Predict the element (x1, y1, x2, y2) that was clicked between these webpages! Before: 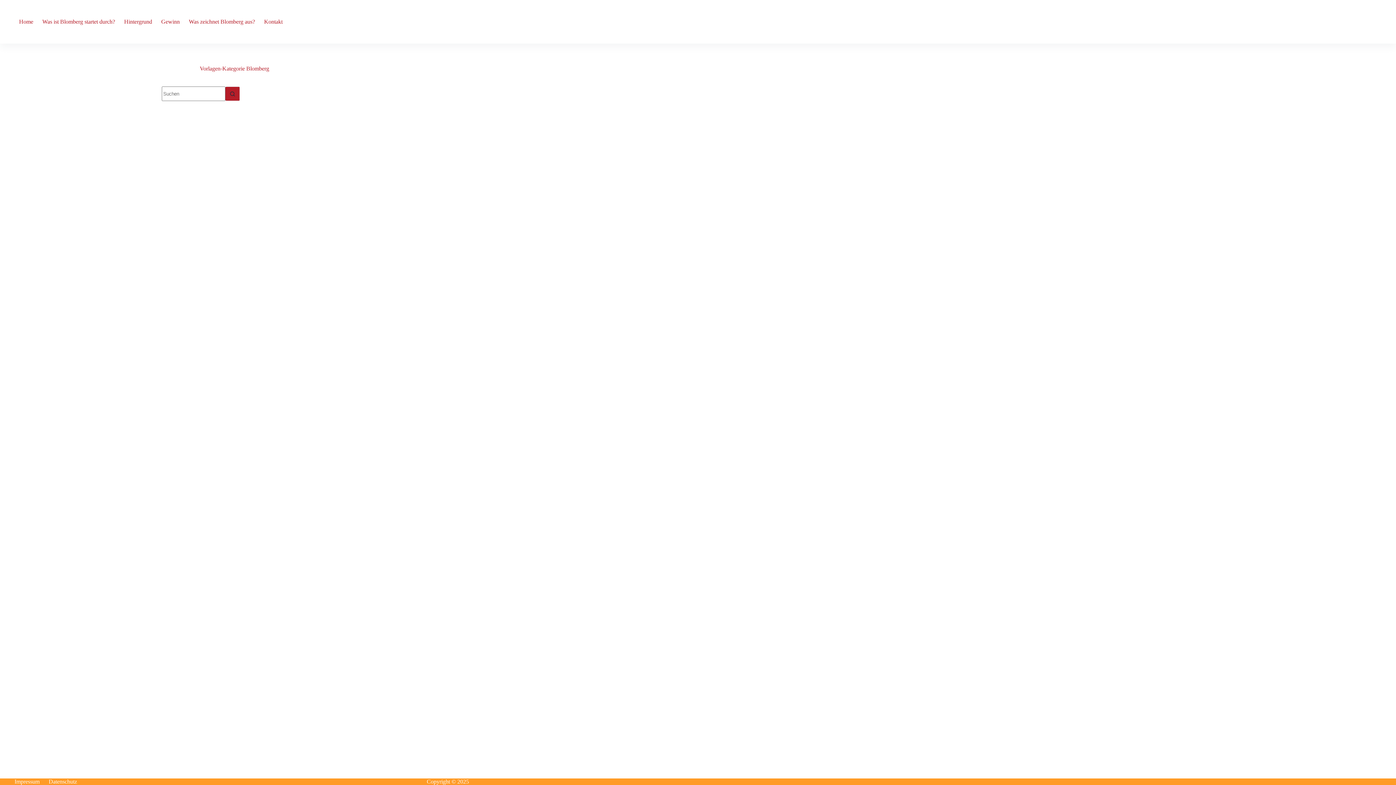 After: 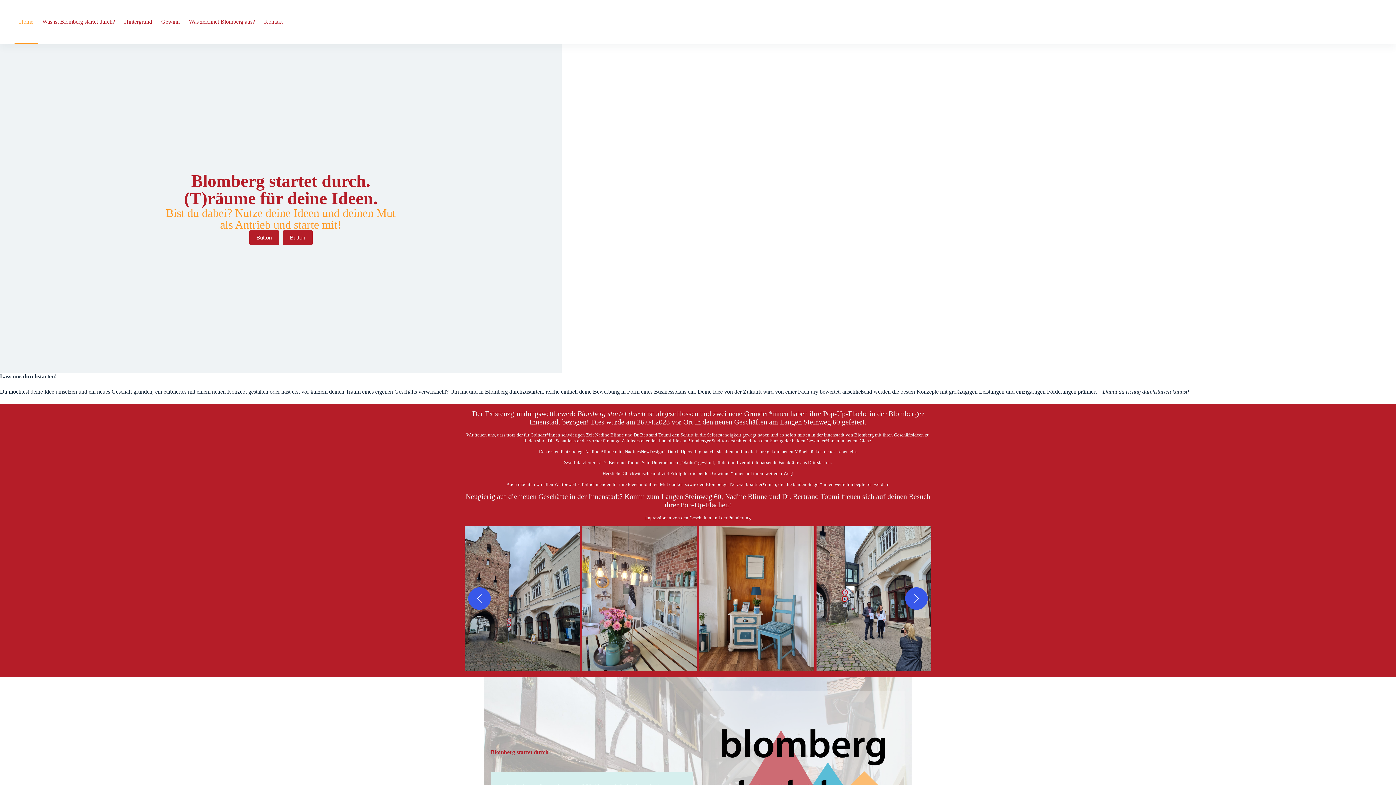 Action: bbox: (14, 0, 37, 43) label: Home